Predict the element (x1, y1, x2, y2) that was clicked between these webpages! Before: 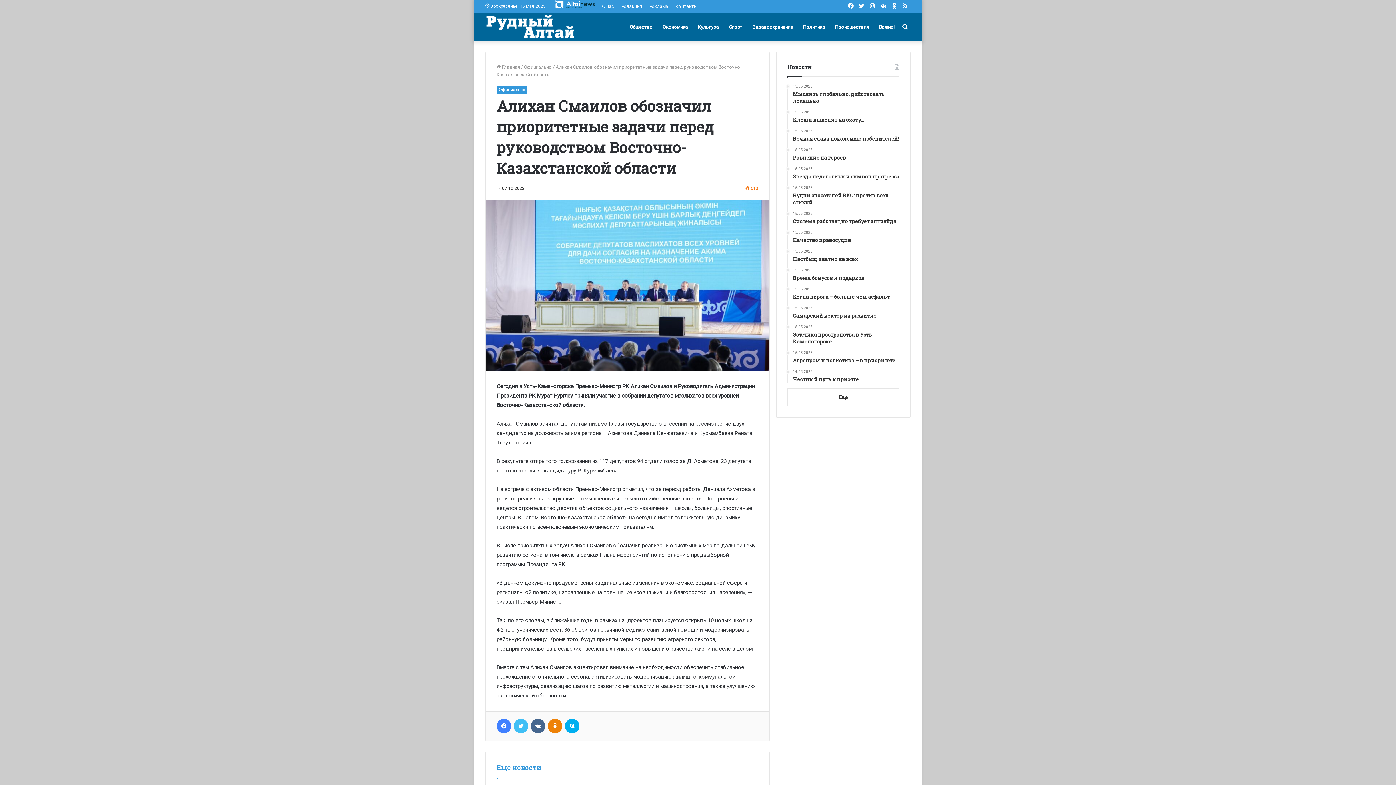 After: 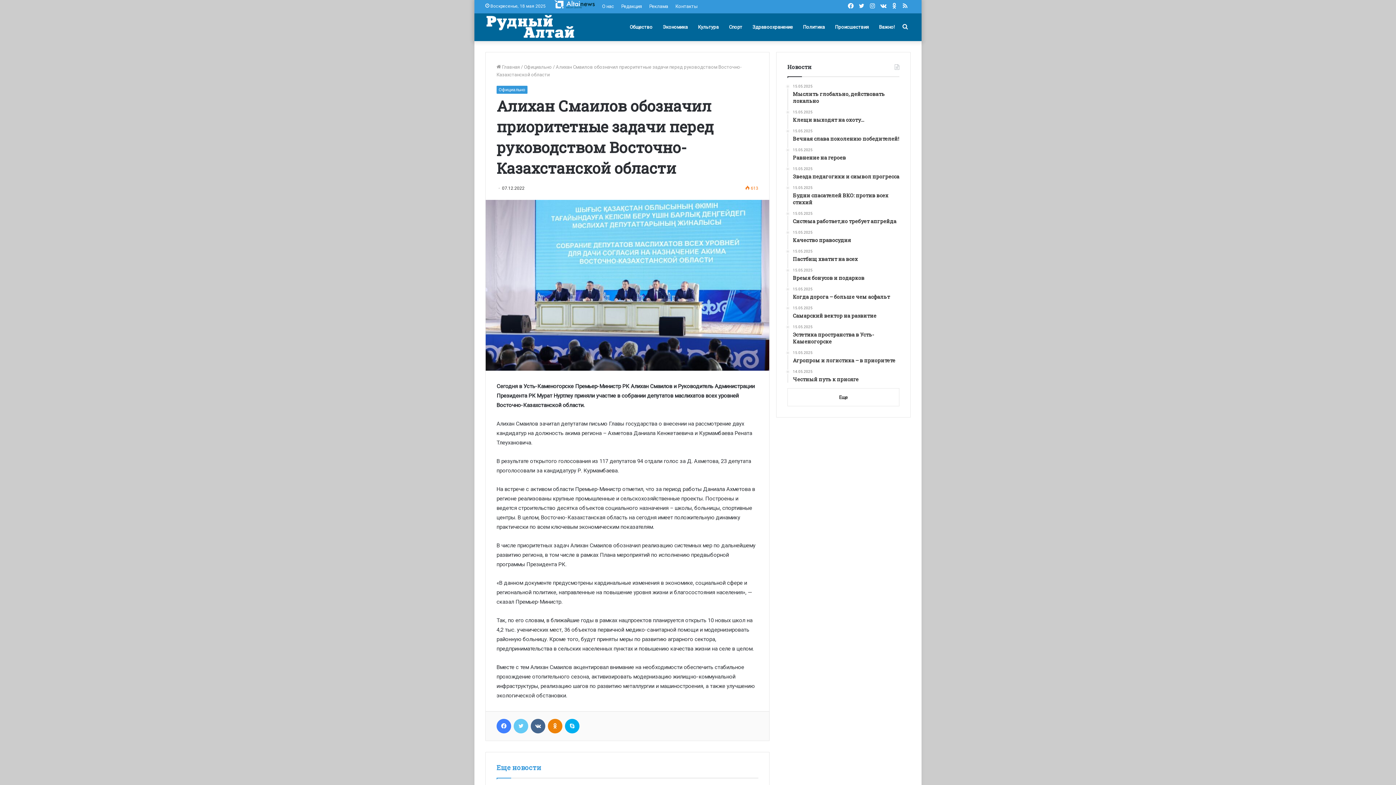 Action: label: Twitter bbox: (513, 719, 528, 733)